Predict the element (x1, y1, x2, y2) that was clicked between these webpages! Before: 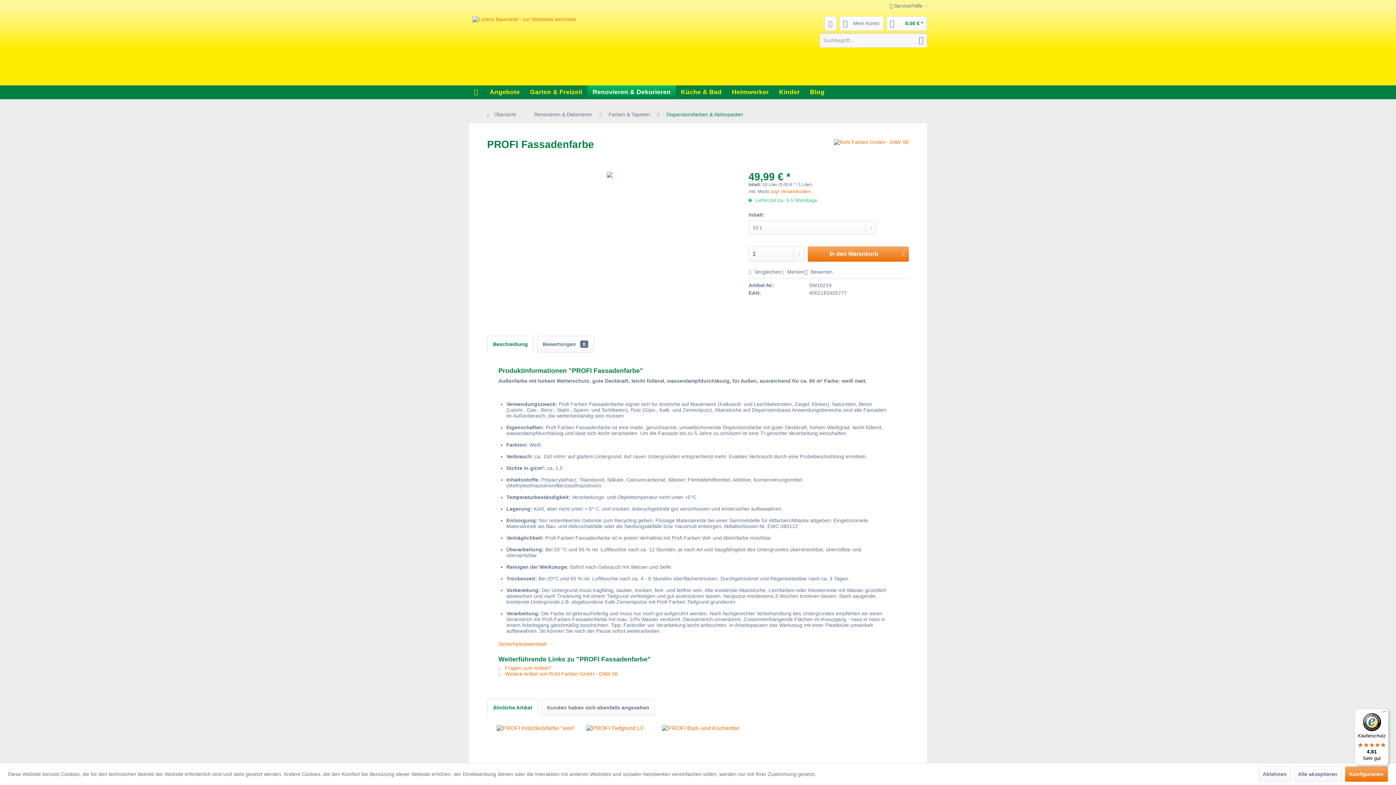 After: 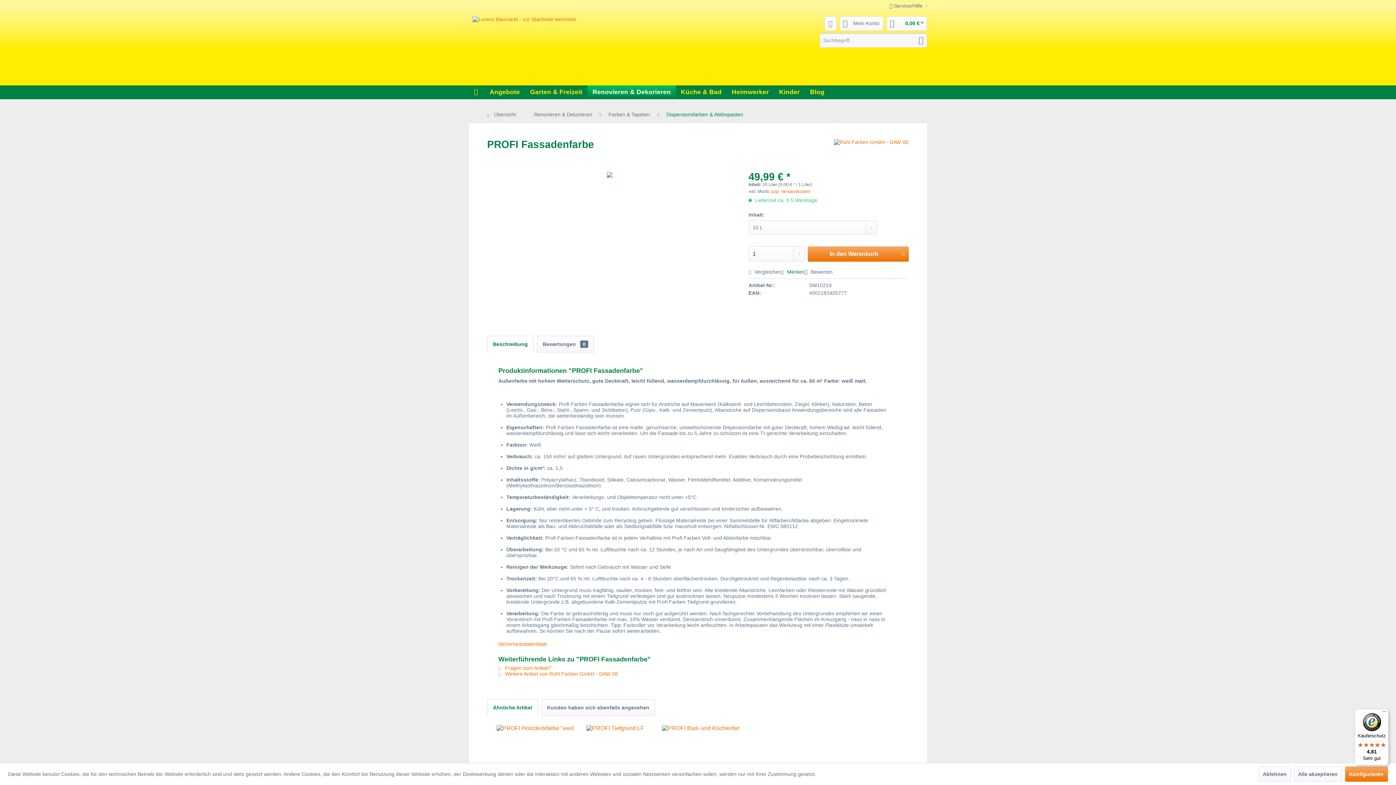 Action: label:  Merken bbox: (781, 269, 804, 274)